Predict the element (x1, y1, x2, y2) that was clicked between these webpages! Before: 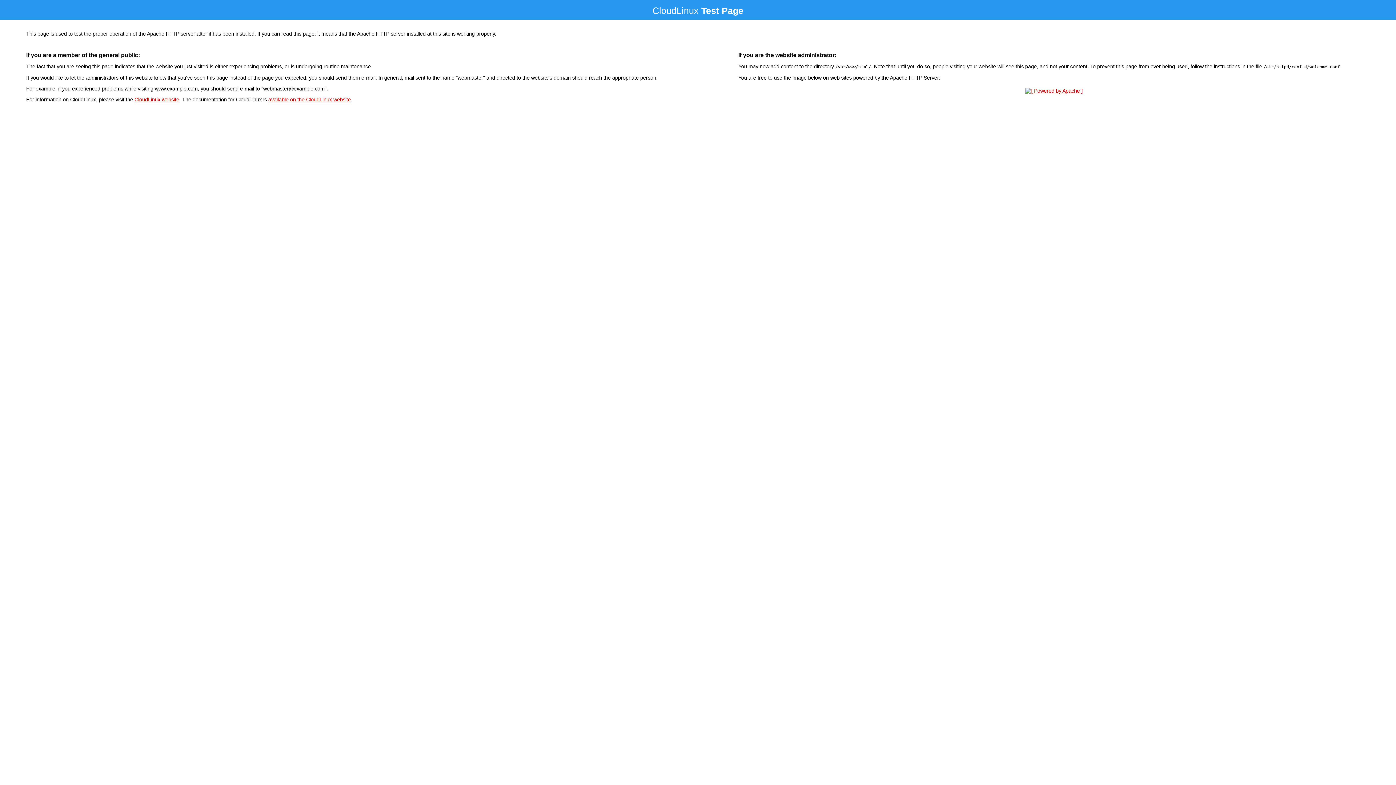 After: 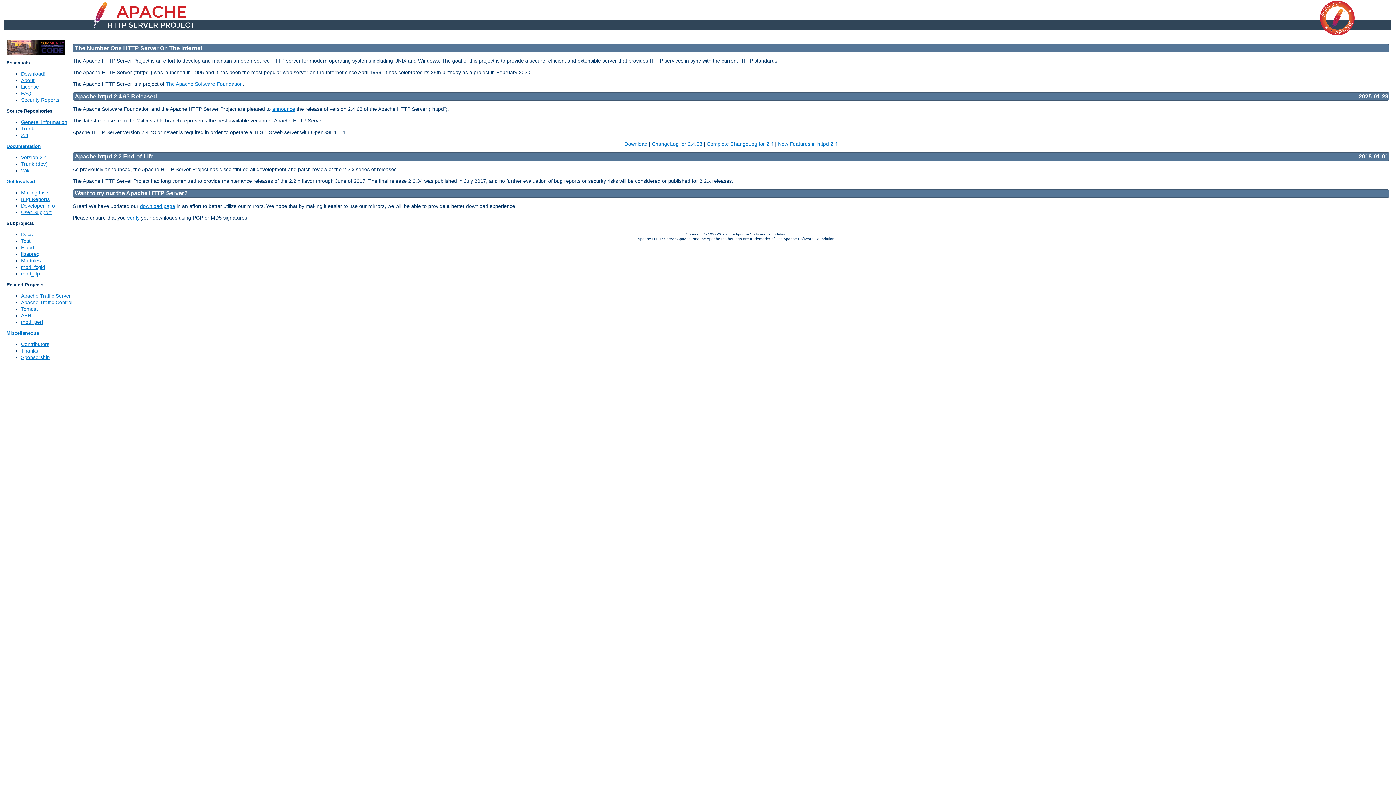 Action: bbox: (1023, 88, 1085, 93)